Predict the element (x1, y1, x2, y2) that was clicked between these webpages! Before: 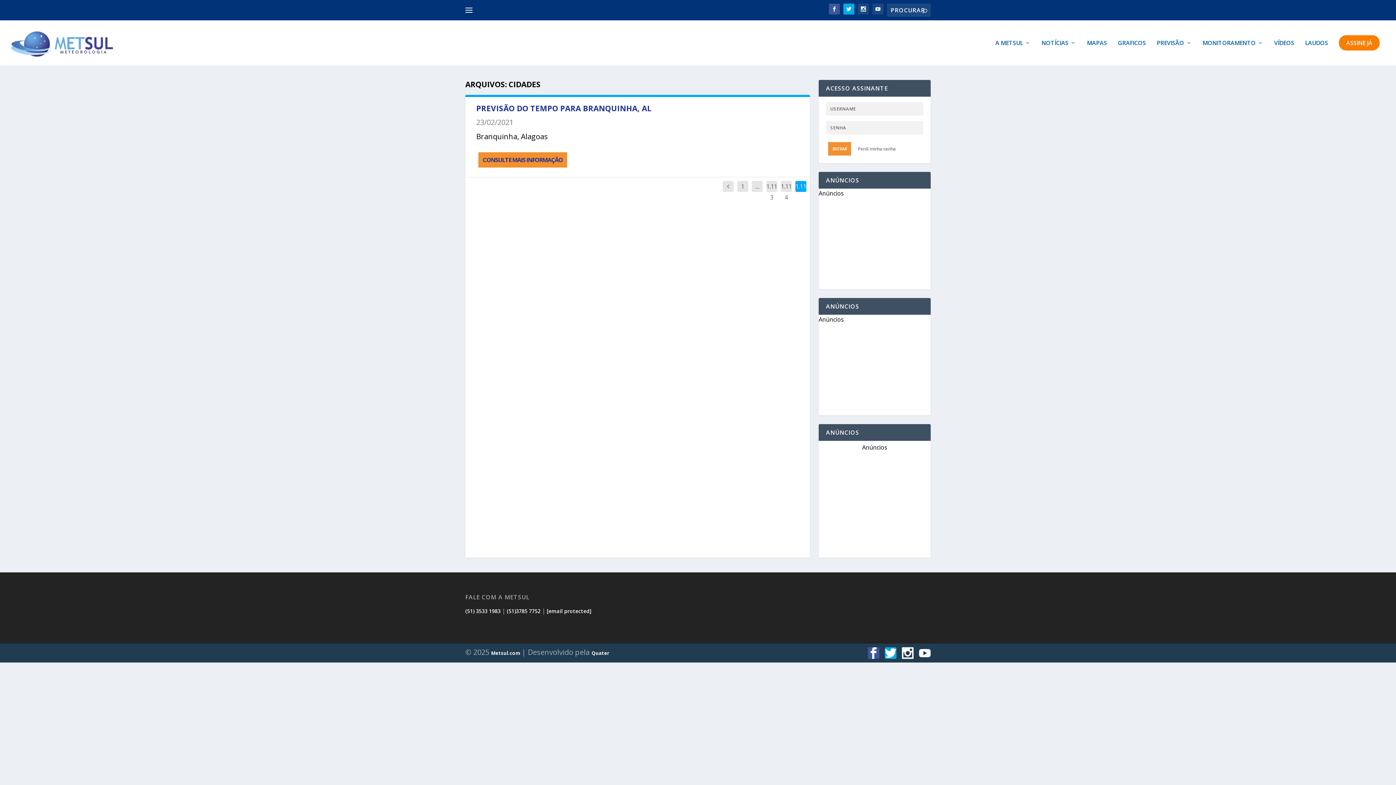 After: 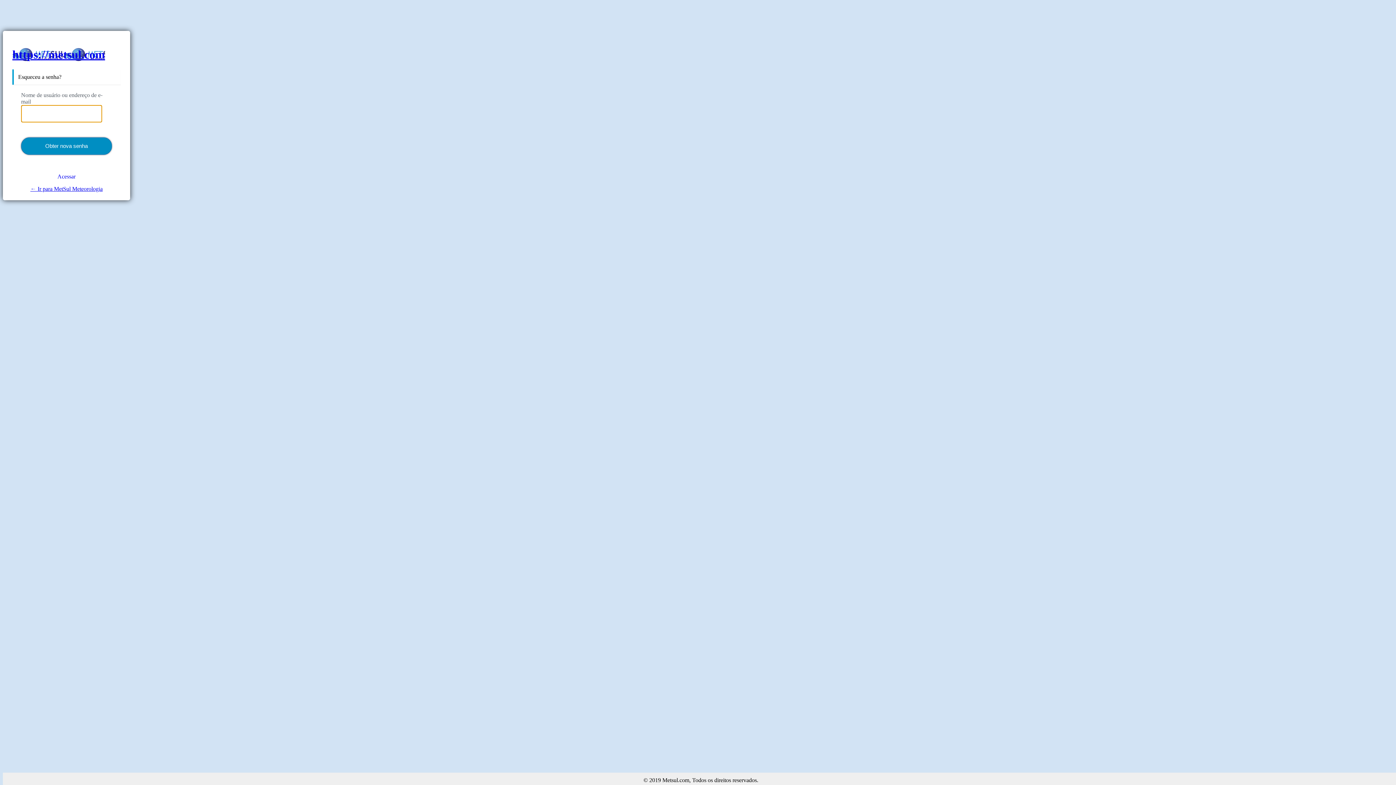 Action: label: Perdi minha senha bbox: (858, 145, 896, 152)